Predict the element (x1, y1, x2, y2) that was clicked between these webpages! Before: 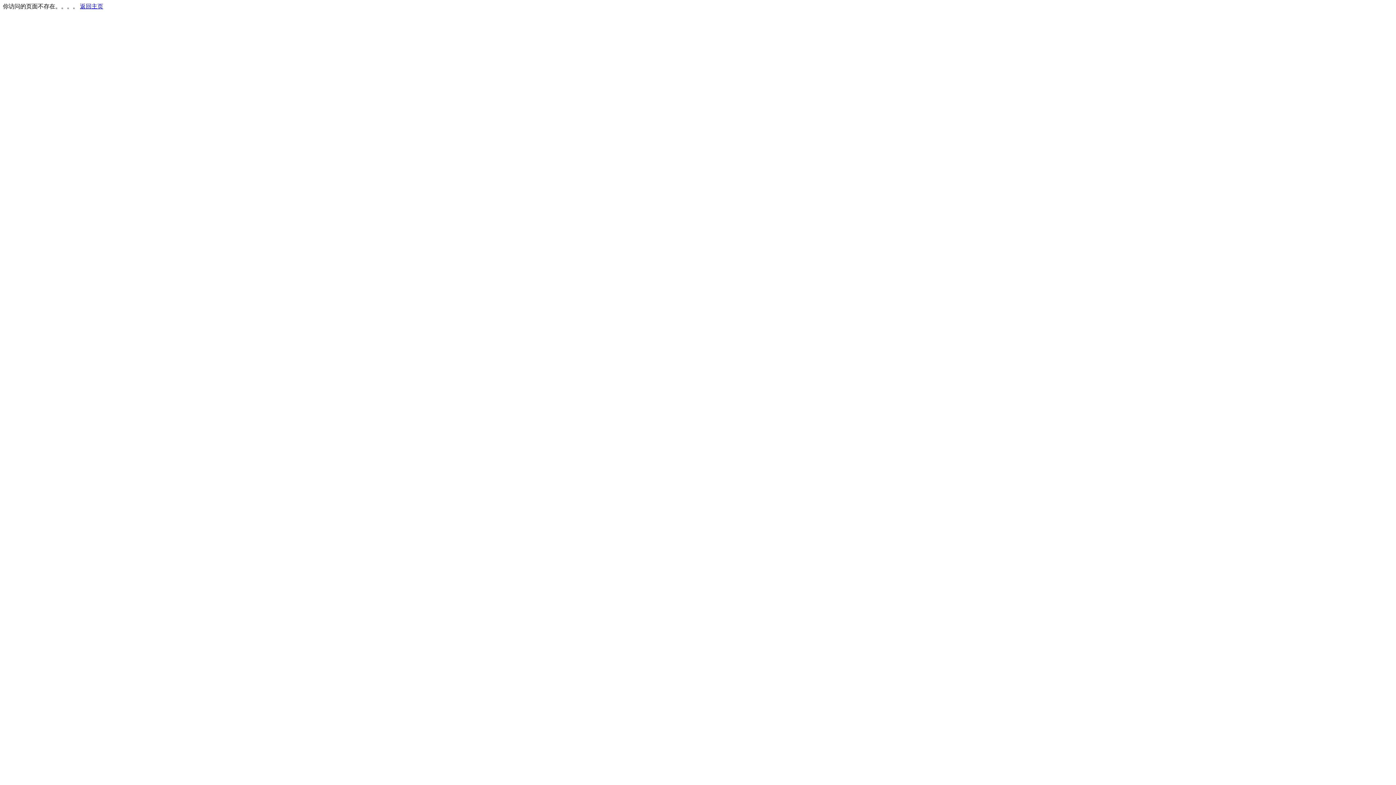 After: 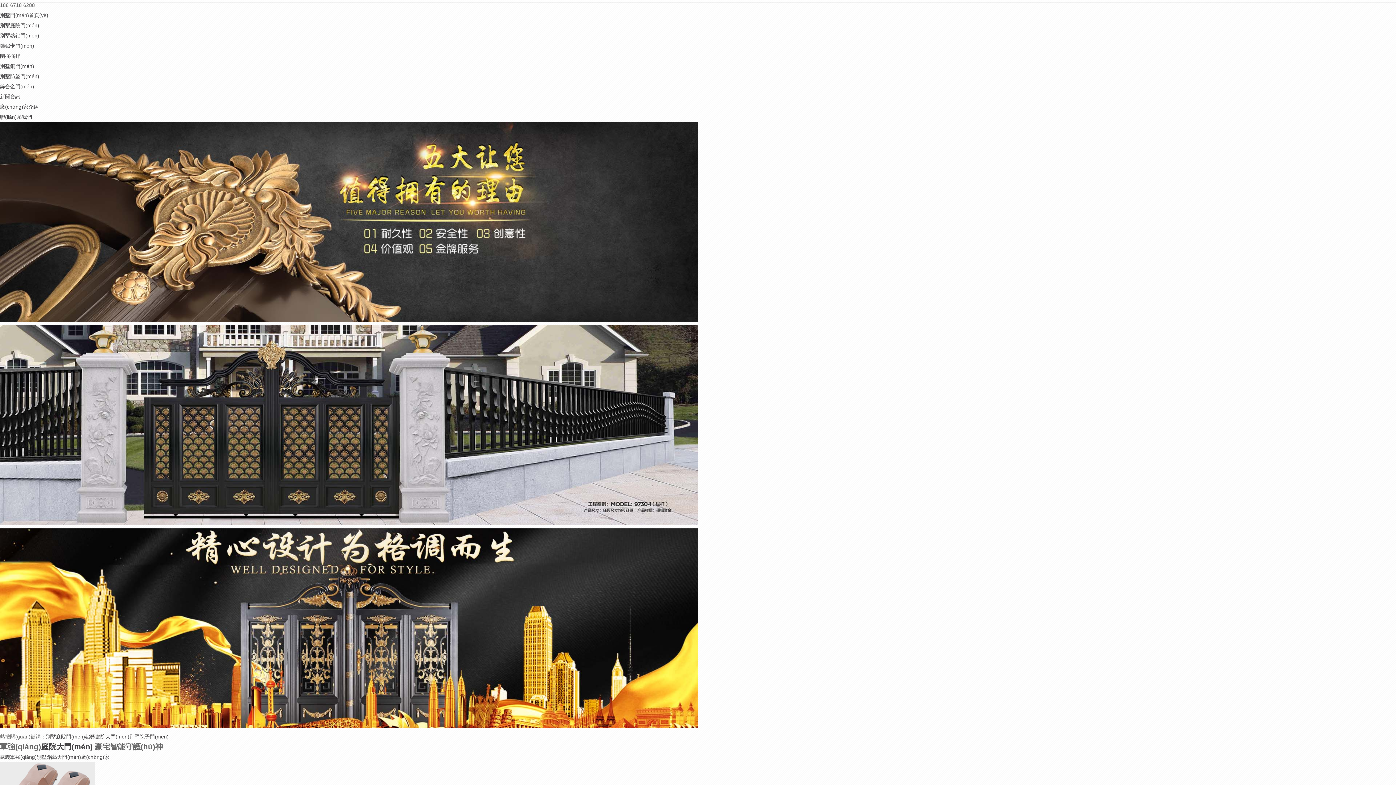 Action: bbox: (80, 3, 103, 9) label: 返回主页